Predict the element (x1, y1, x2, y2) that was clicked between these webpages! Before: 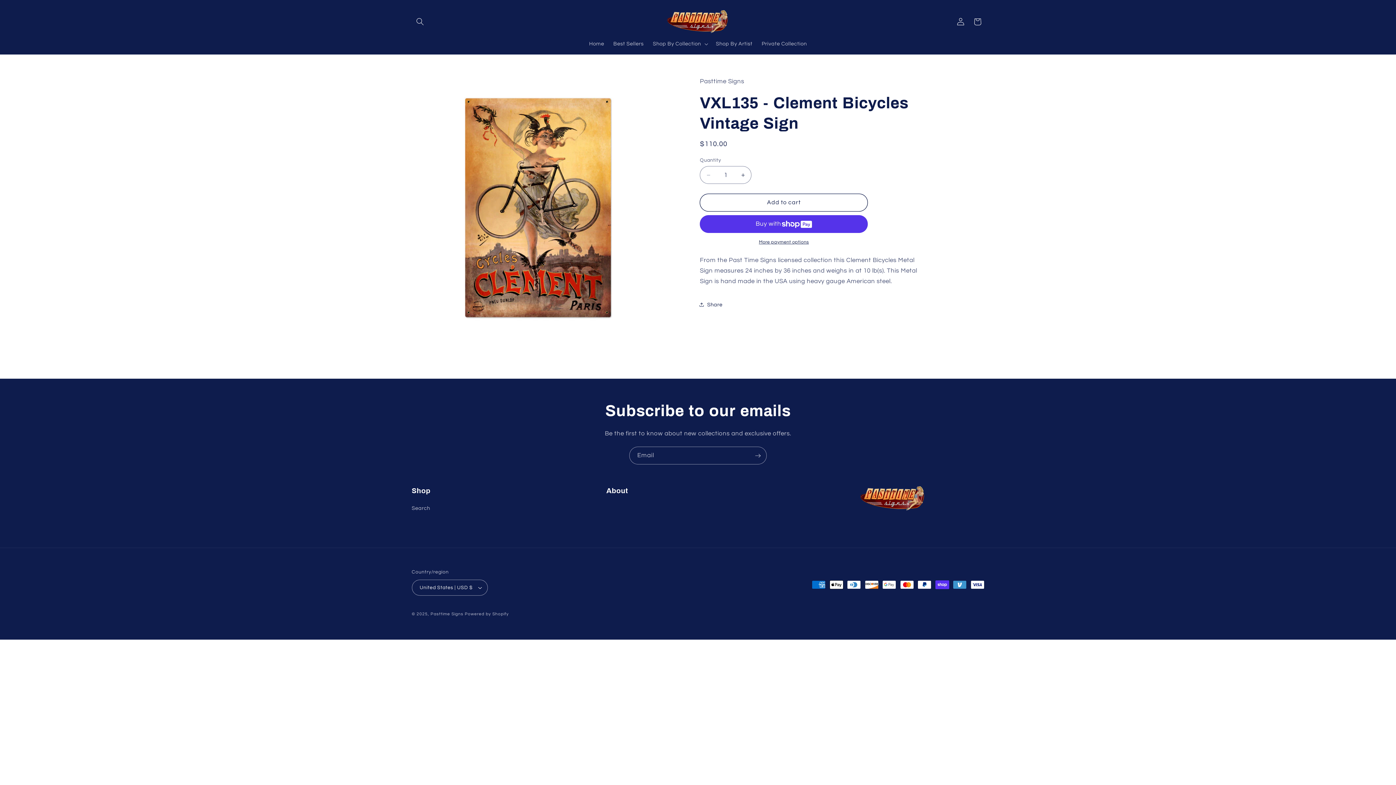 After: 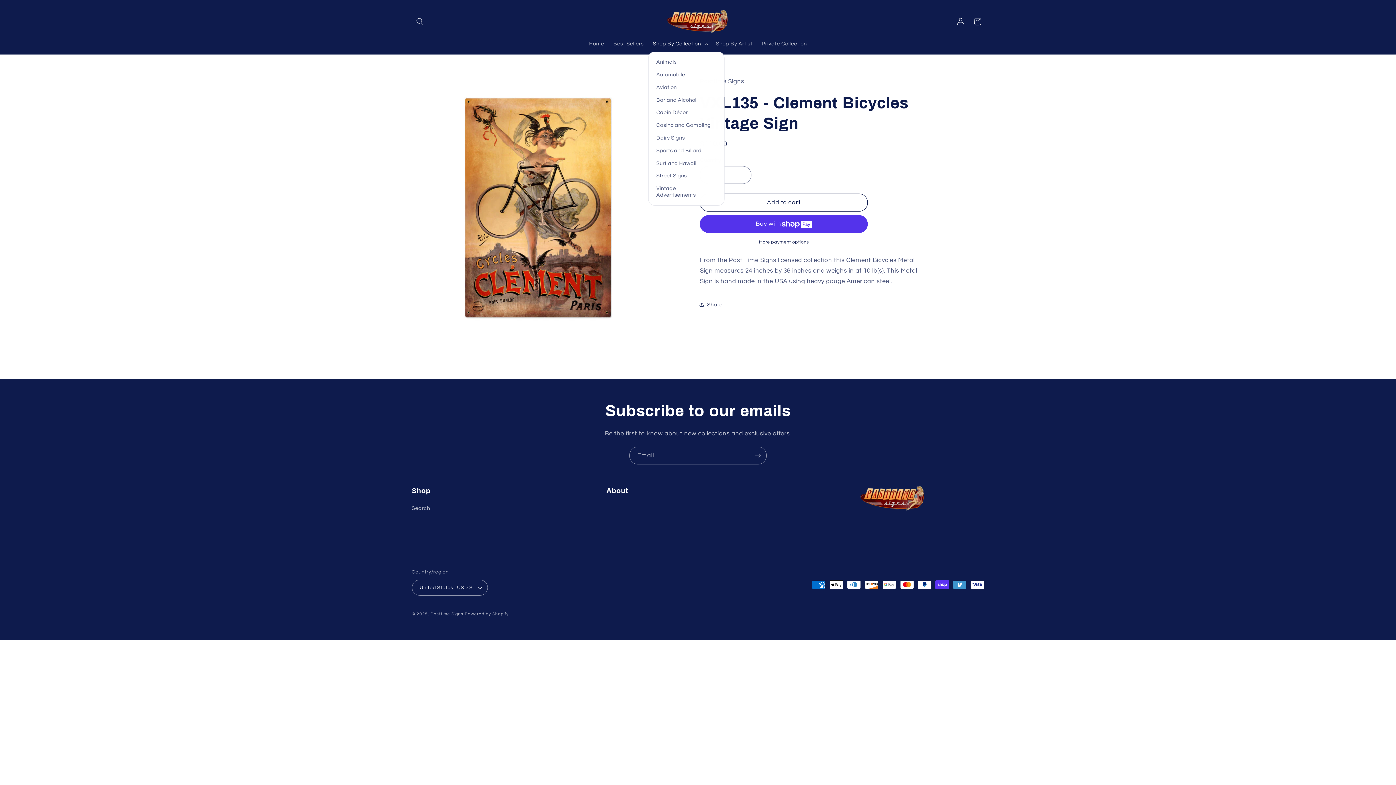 Action: bbox: (648, 36, 711, 51) label: Shop By Collection